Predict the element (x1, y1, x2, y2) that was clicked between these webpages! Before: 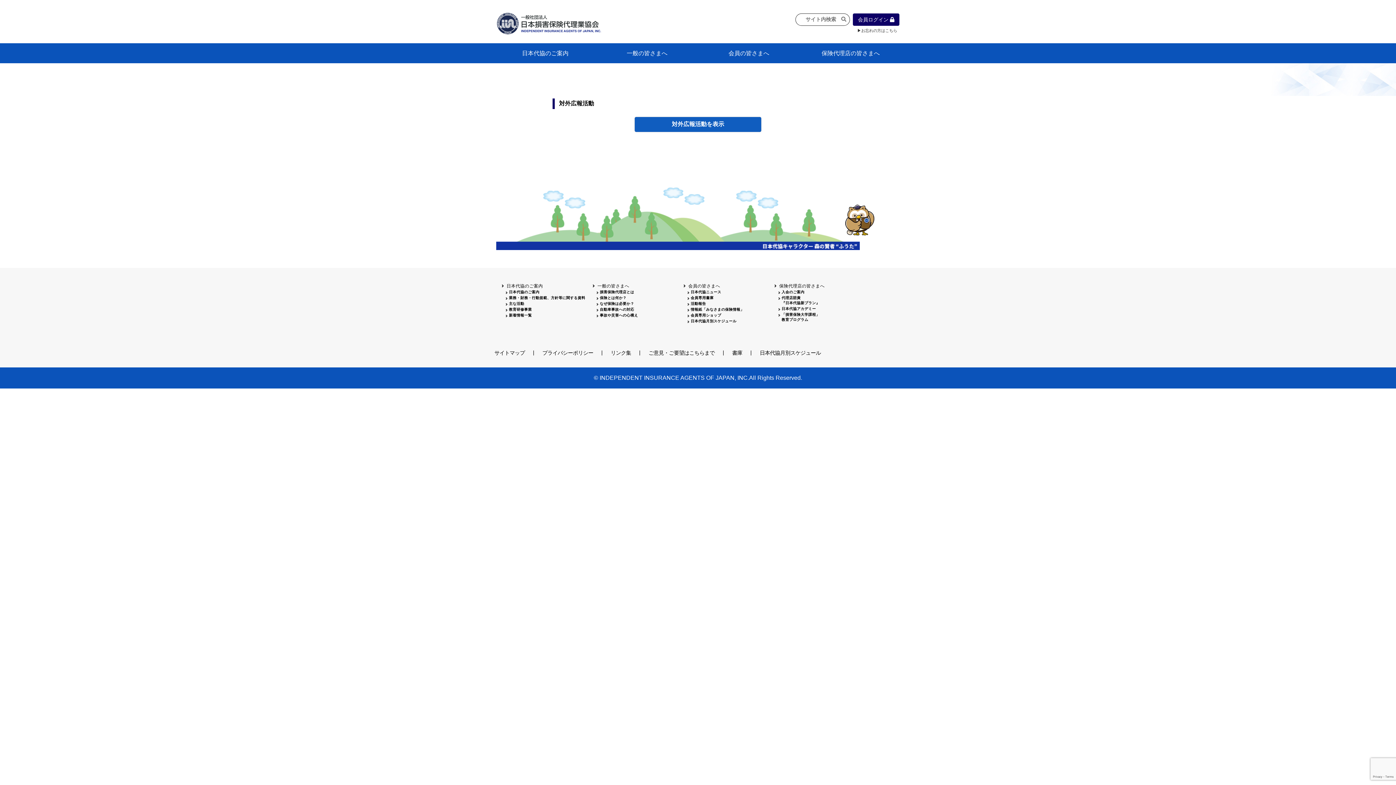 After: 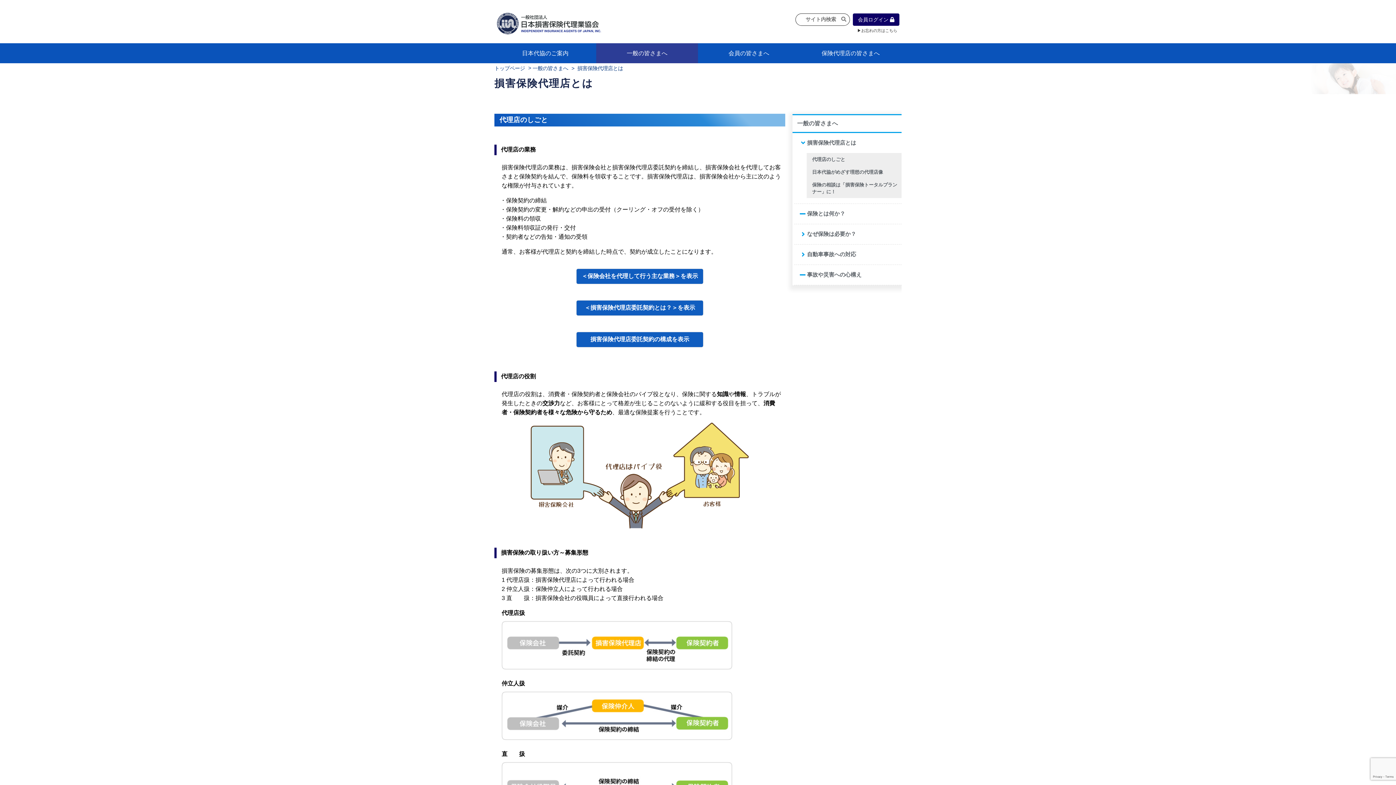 Action: bbox: (596, 43, 698, 63) label: 一般の皆さまへ